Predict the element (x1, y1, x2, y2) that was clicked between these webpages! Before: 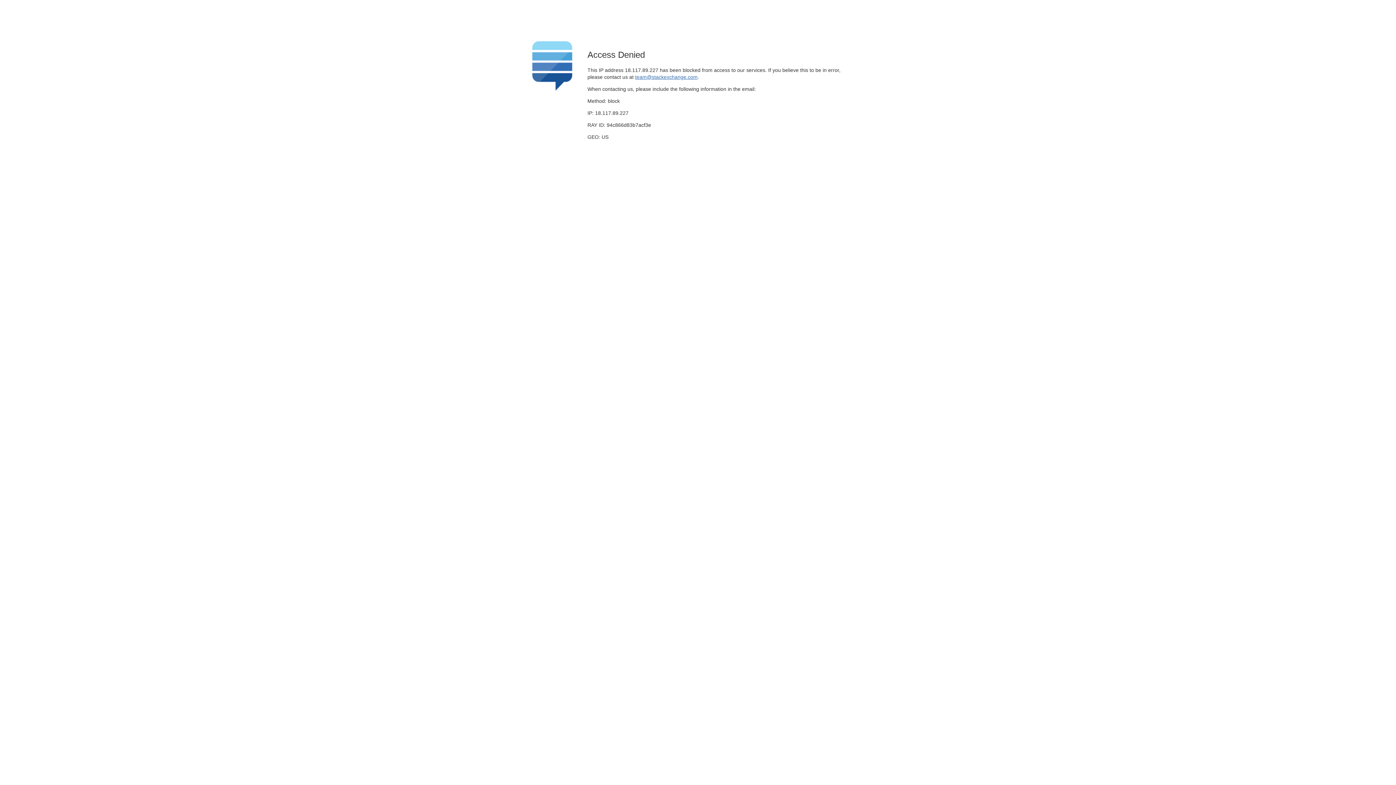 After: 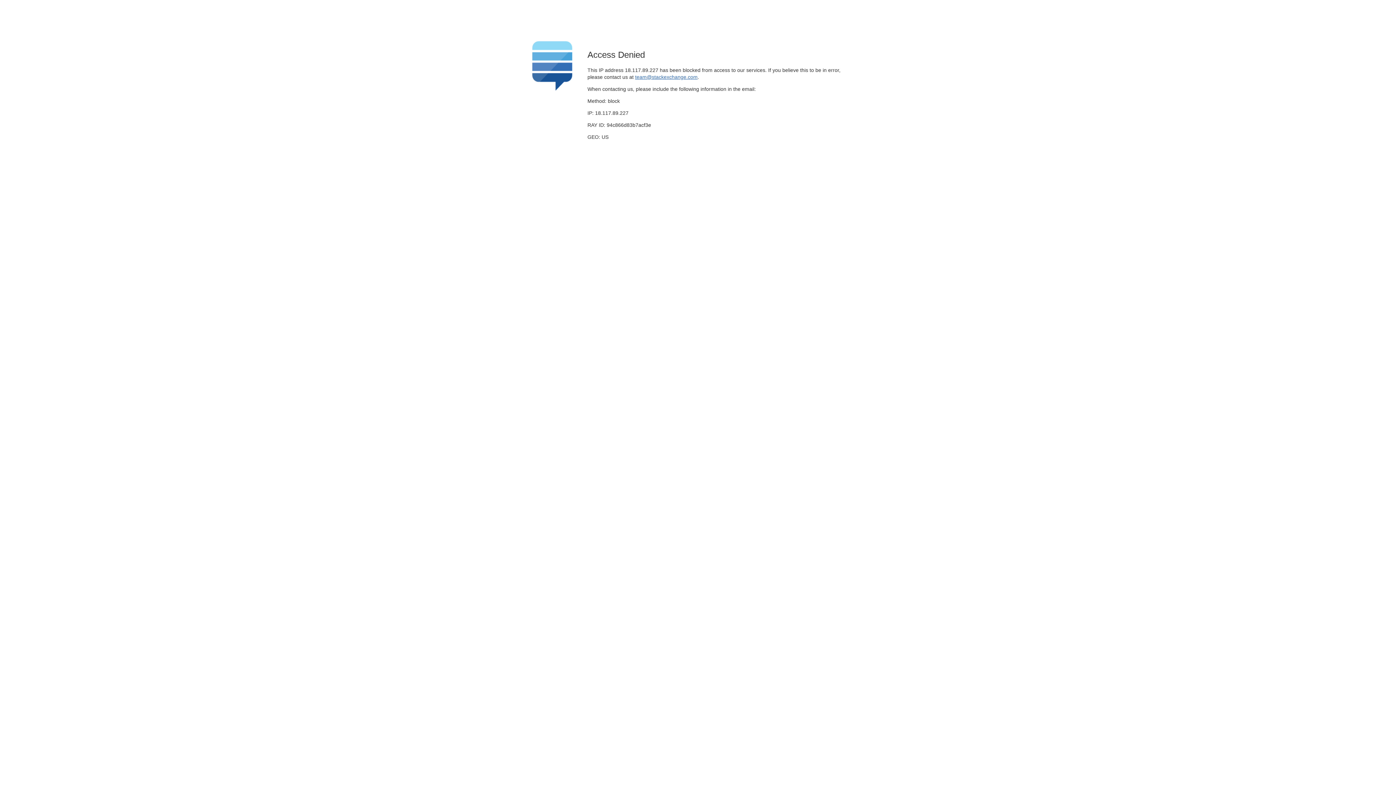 Action: bbox: (635, 74, 697, 79) label: team@stackexchange.com